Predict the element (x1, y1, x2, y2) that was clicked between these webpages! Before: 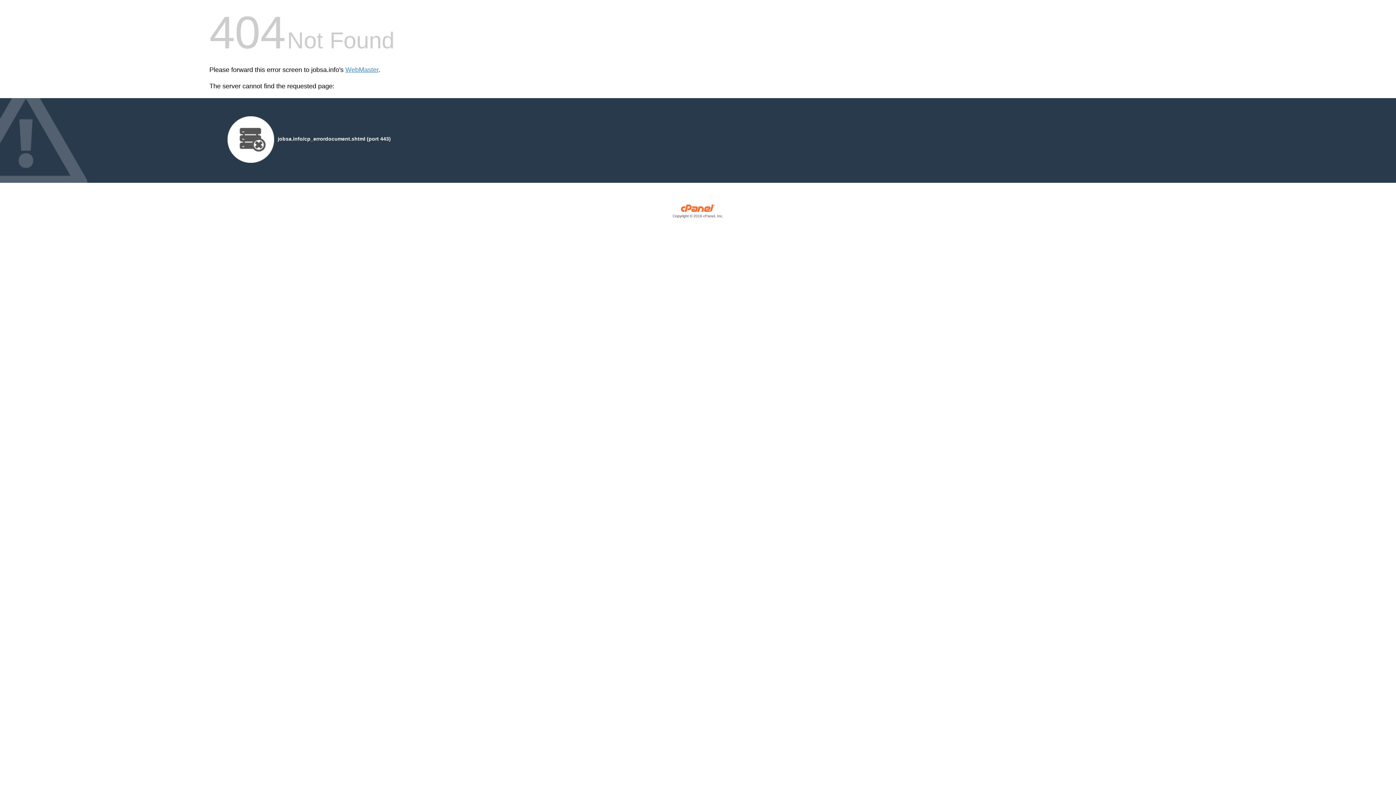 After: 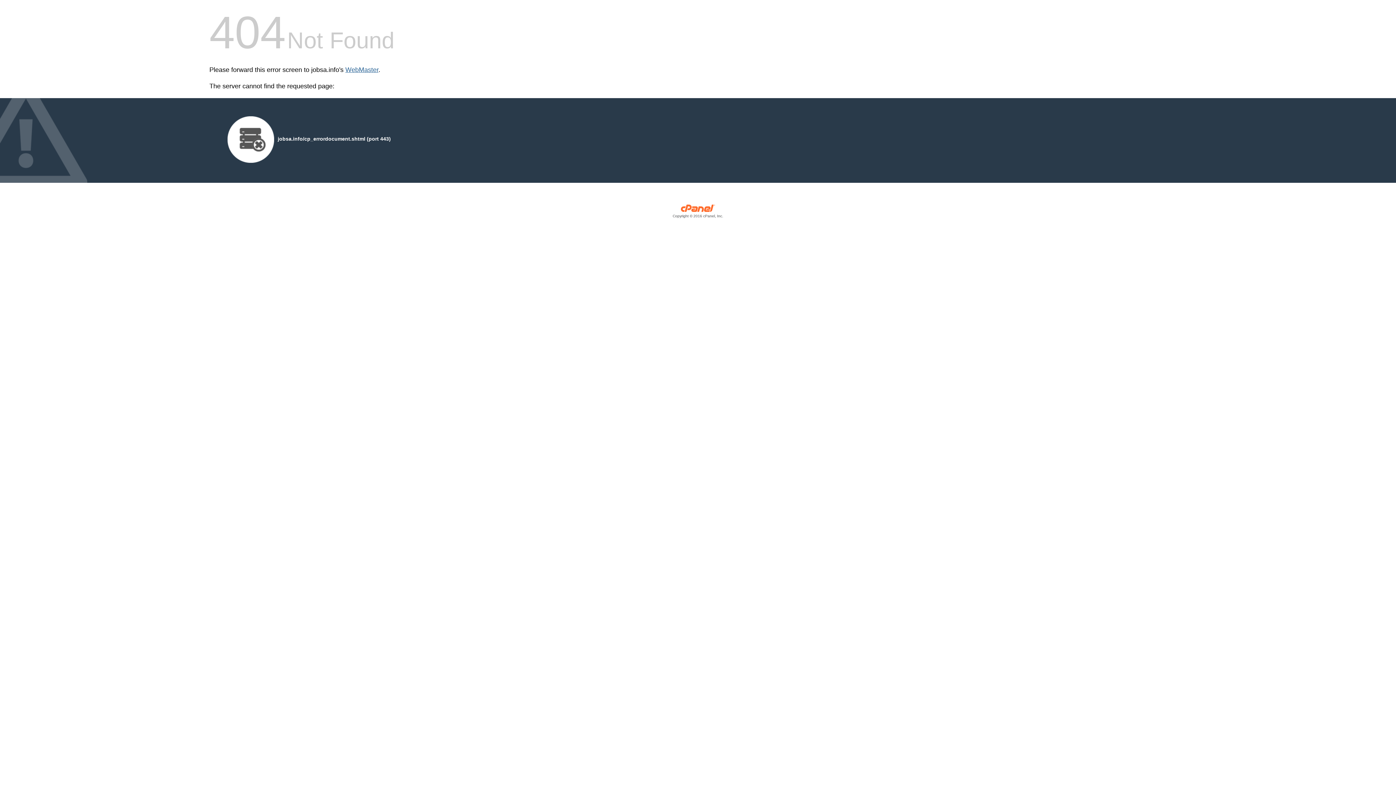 Action: bbox: (345, 66, 378, 73) label: WebMaster